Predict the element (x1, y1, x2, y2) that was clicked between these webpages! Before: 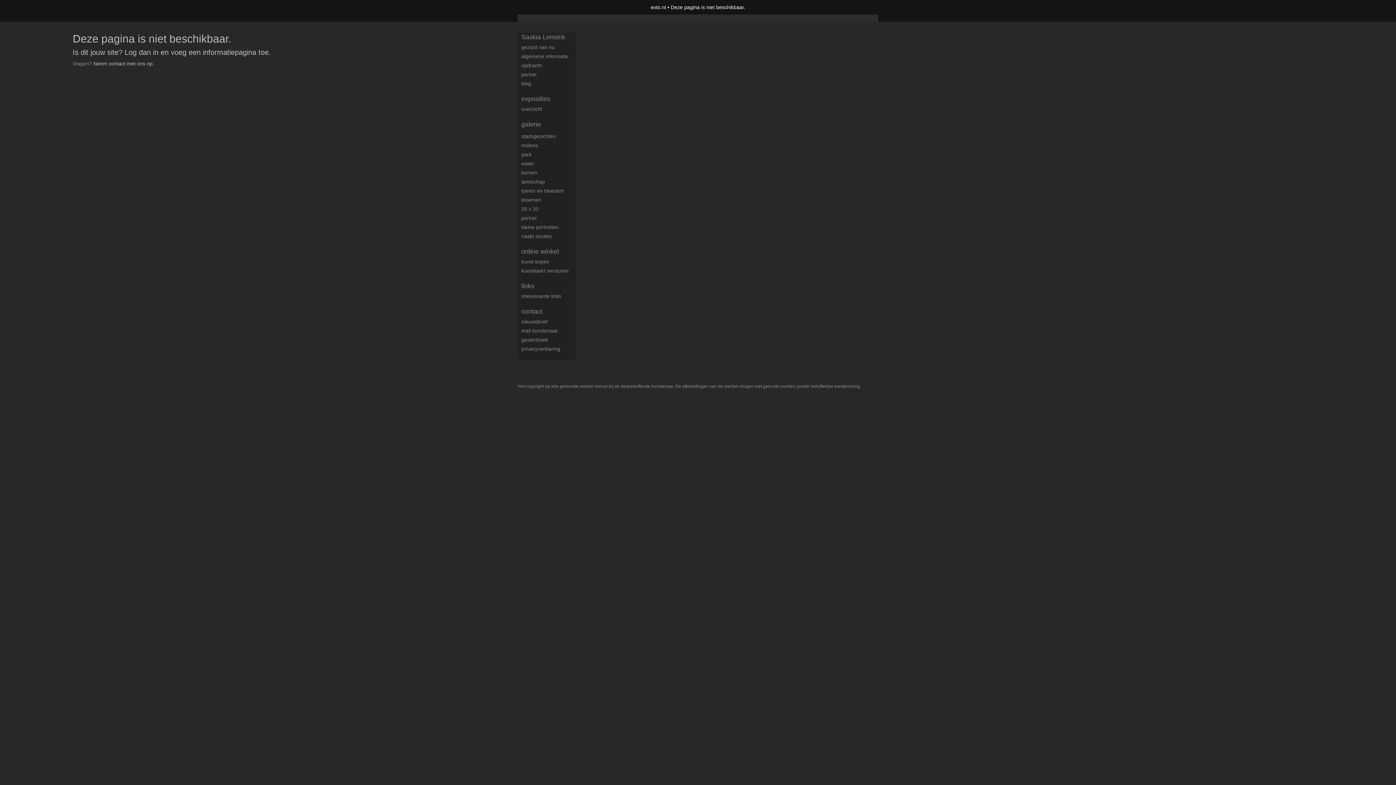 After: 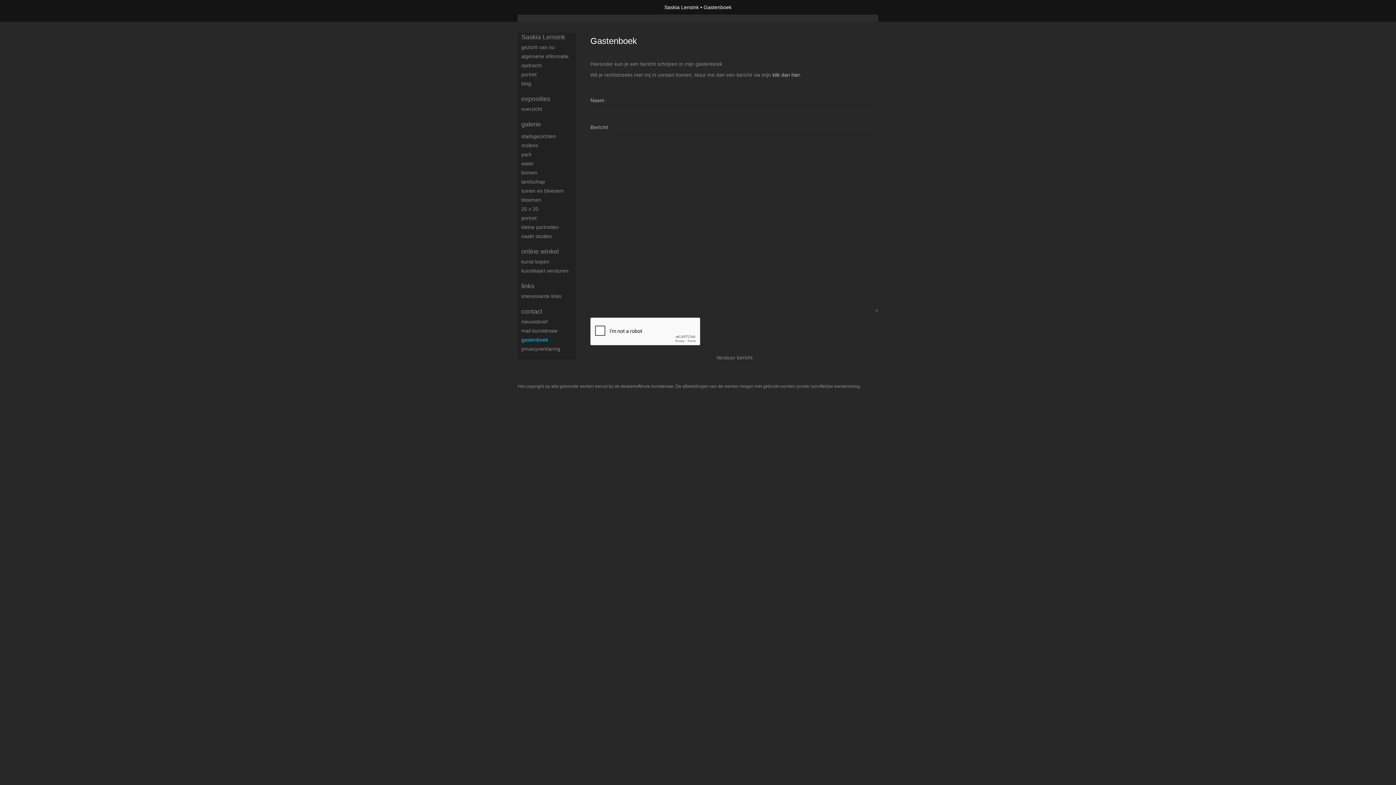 Action: bbox: (521, 336, 576, 343) label: gastenboek